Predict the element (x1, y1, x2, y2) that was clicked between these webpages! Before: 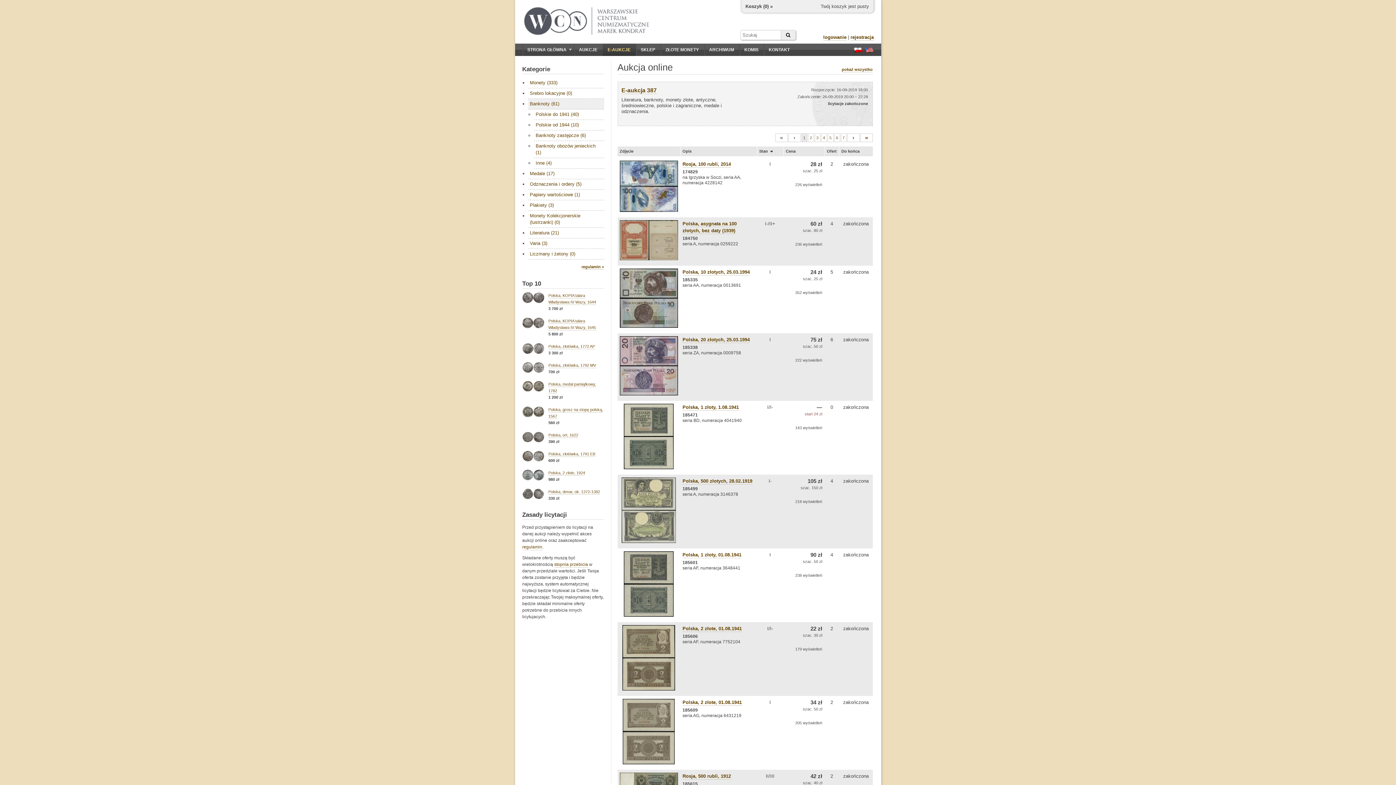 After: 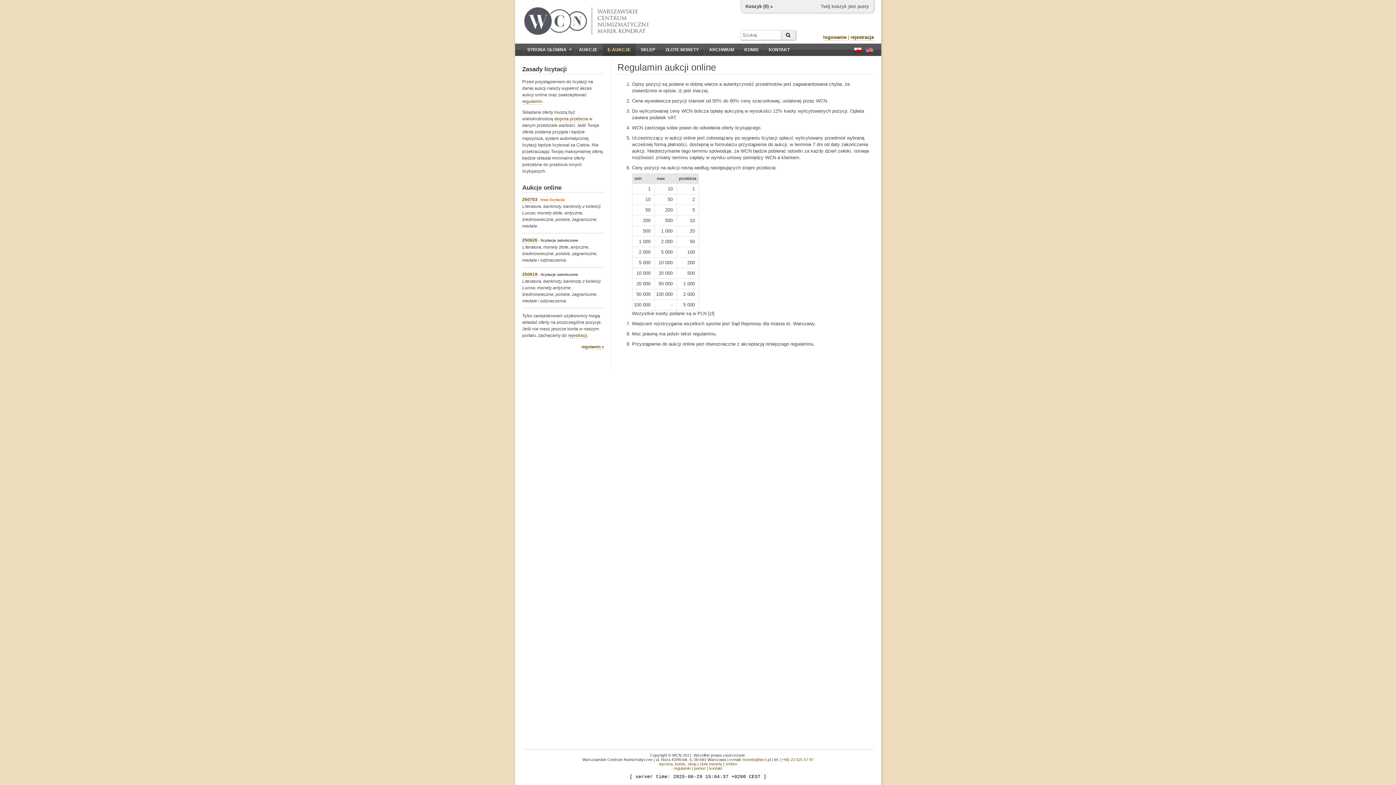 Action: bbox: (554, 562, 588, 568) label: stopnia przebicia